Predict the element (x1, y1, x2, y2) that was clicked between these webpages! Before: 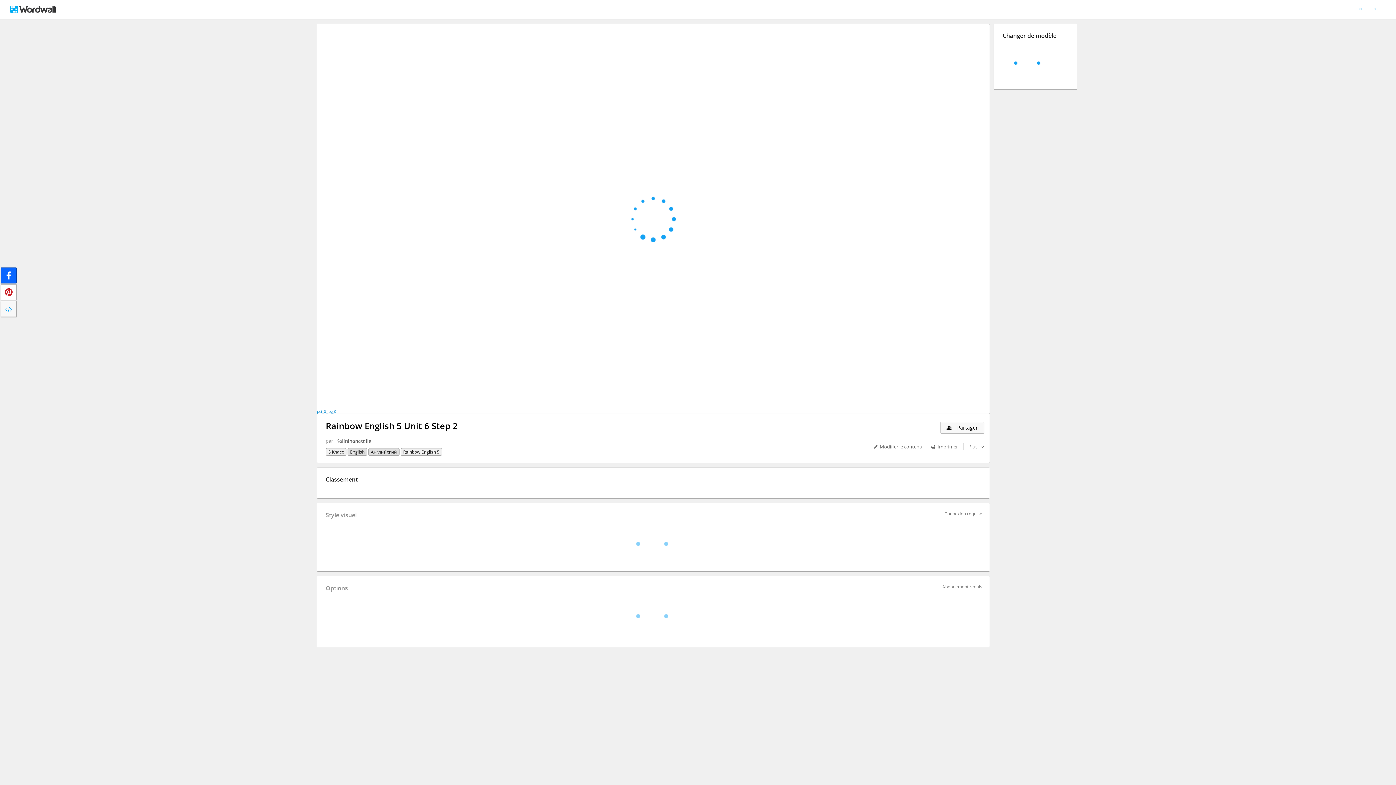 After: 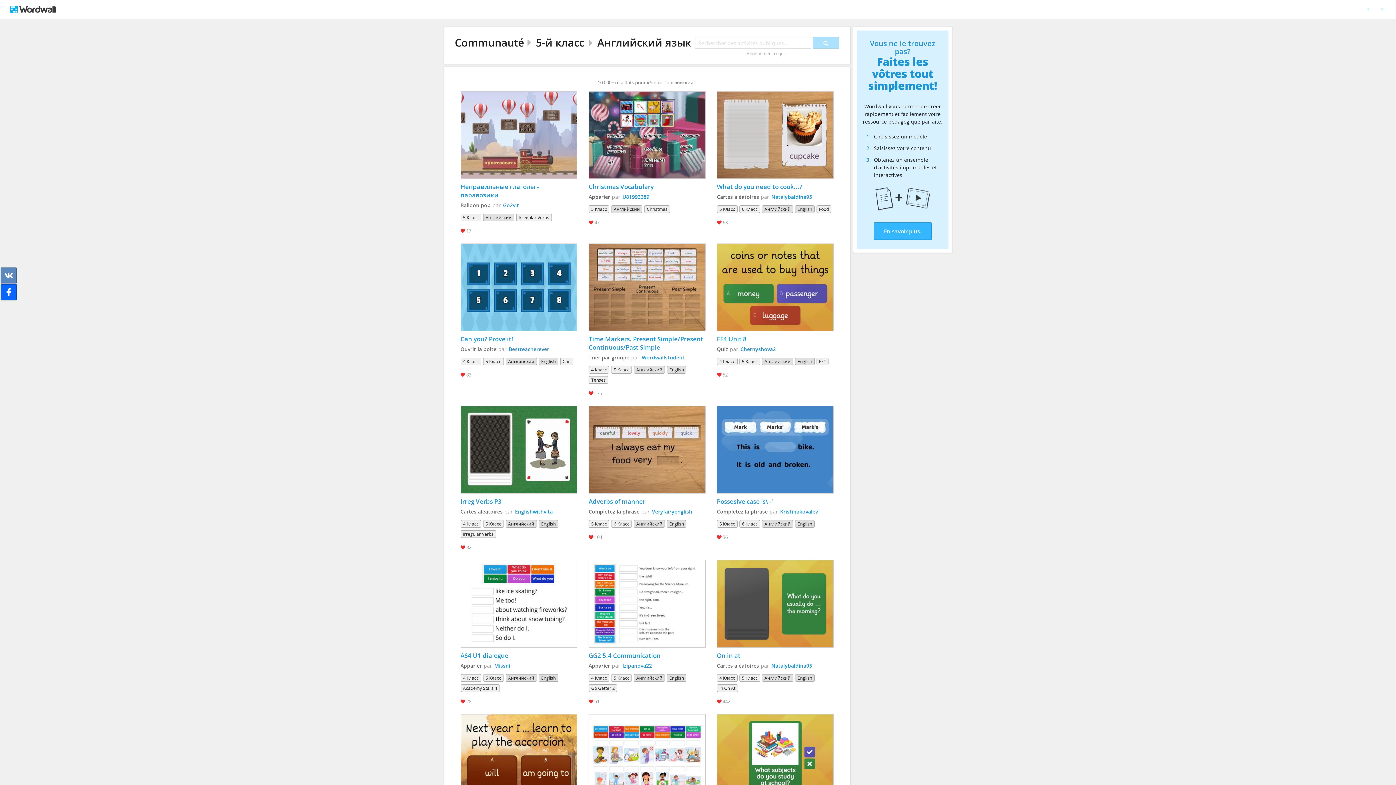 Action: bbox: (368, 448, 399, 456) label: Английский